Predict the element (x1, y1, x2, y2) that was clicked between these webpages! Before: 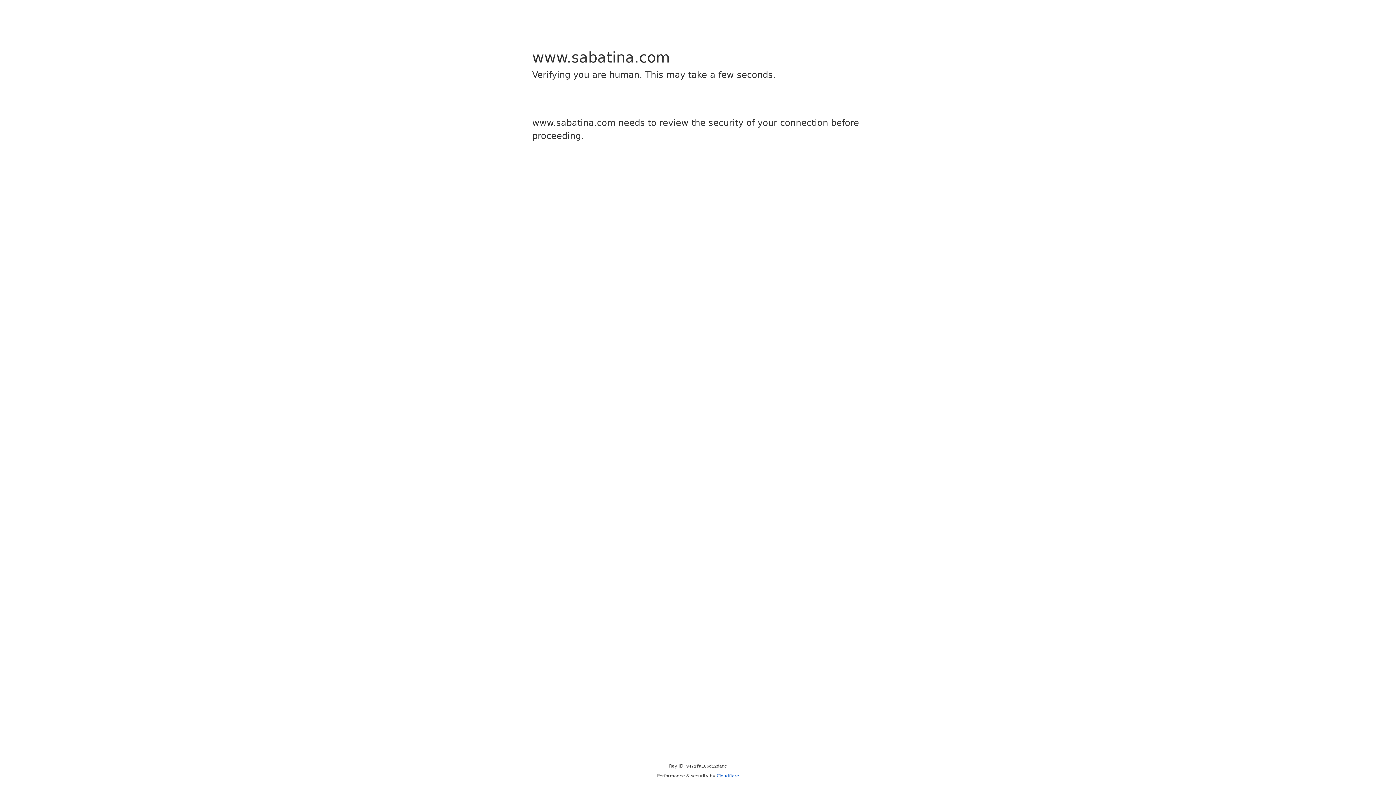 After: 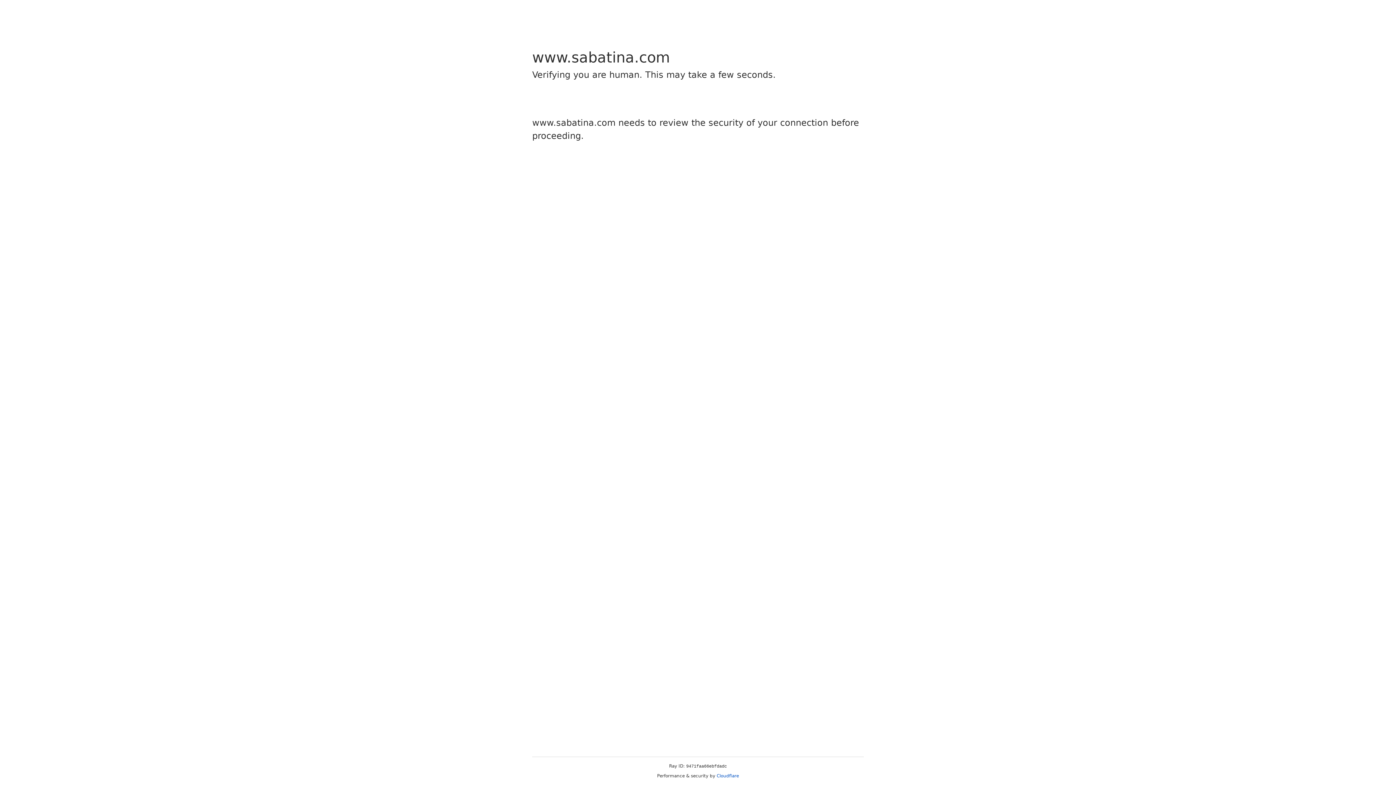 Action: bbox: (716, 773, 739, 778) label: Cloudflare